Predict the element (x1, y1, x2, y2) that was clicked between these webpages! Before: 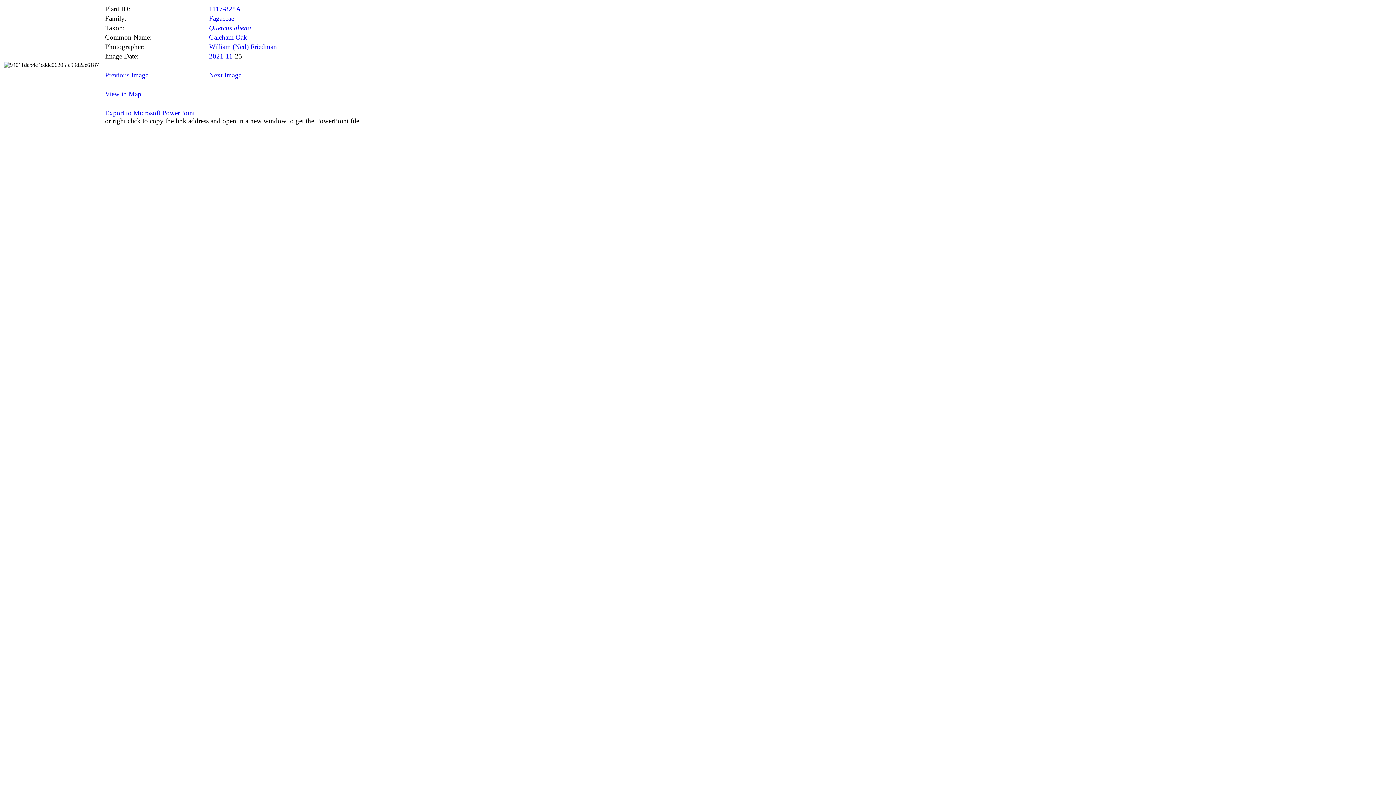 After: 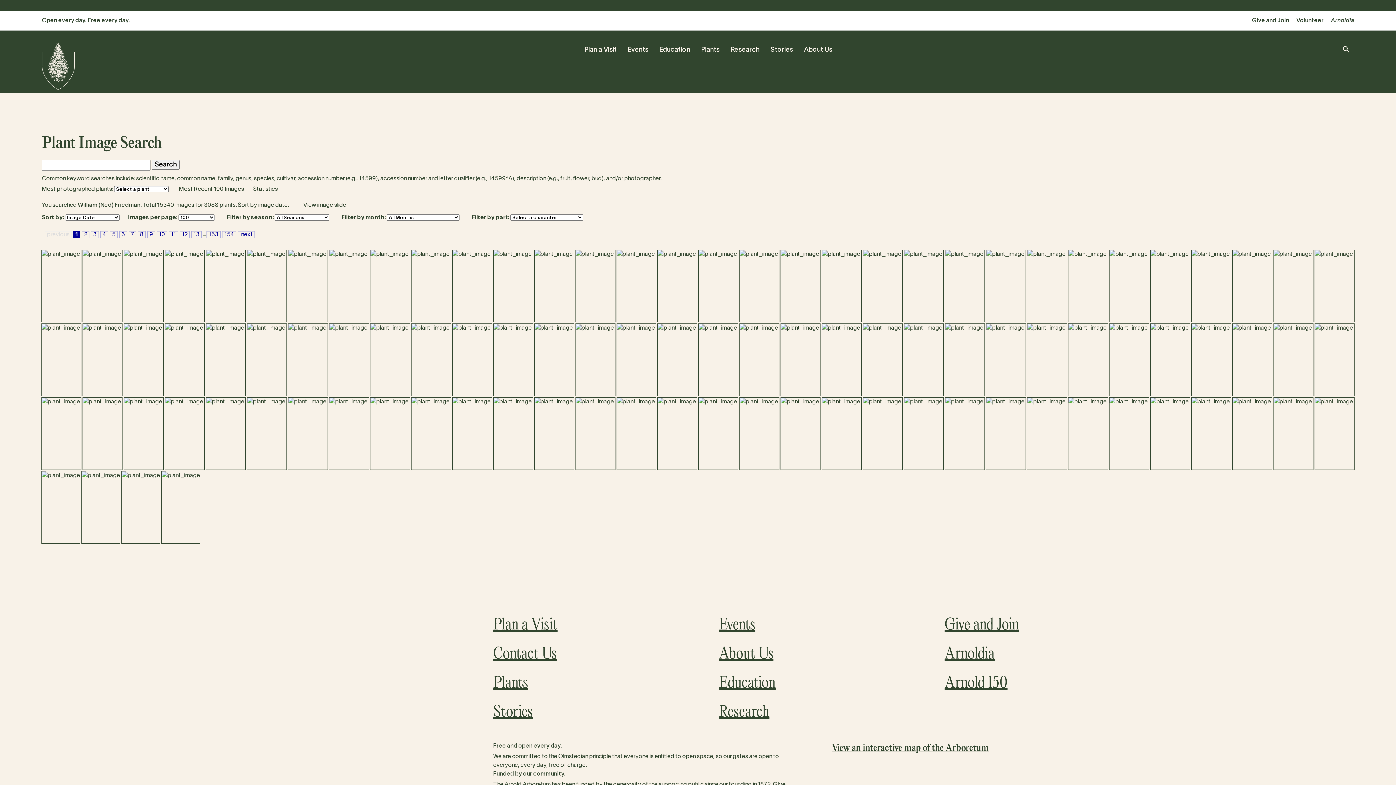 Action: label: William (Ned) Friedman bbox: (209, 42, 277, 50)